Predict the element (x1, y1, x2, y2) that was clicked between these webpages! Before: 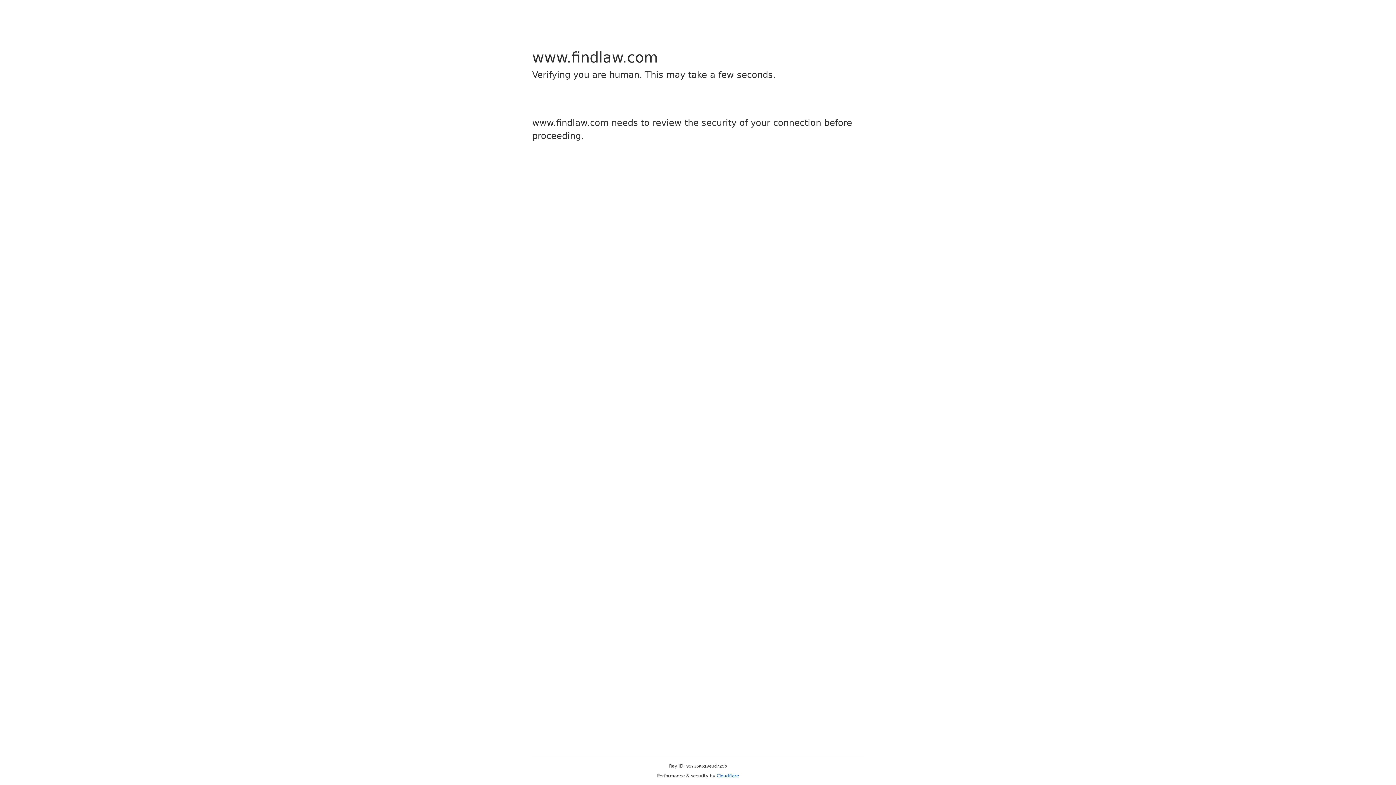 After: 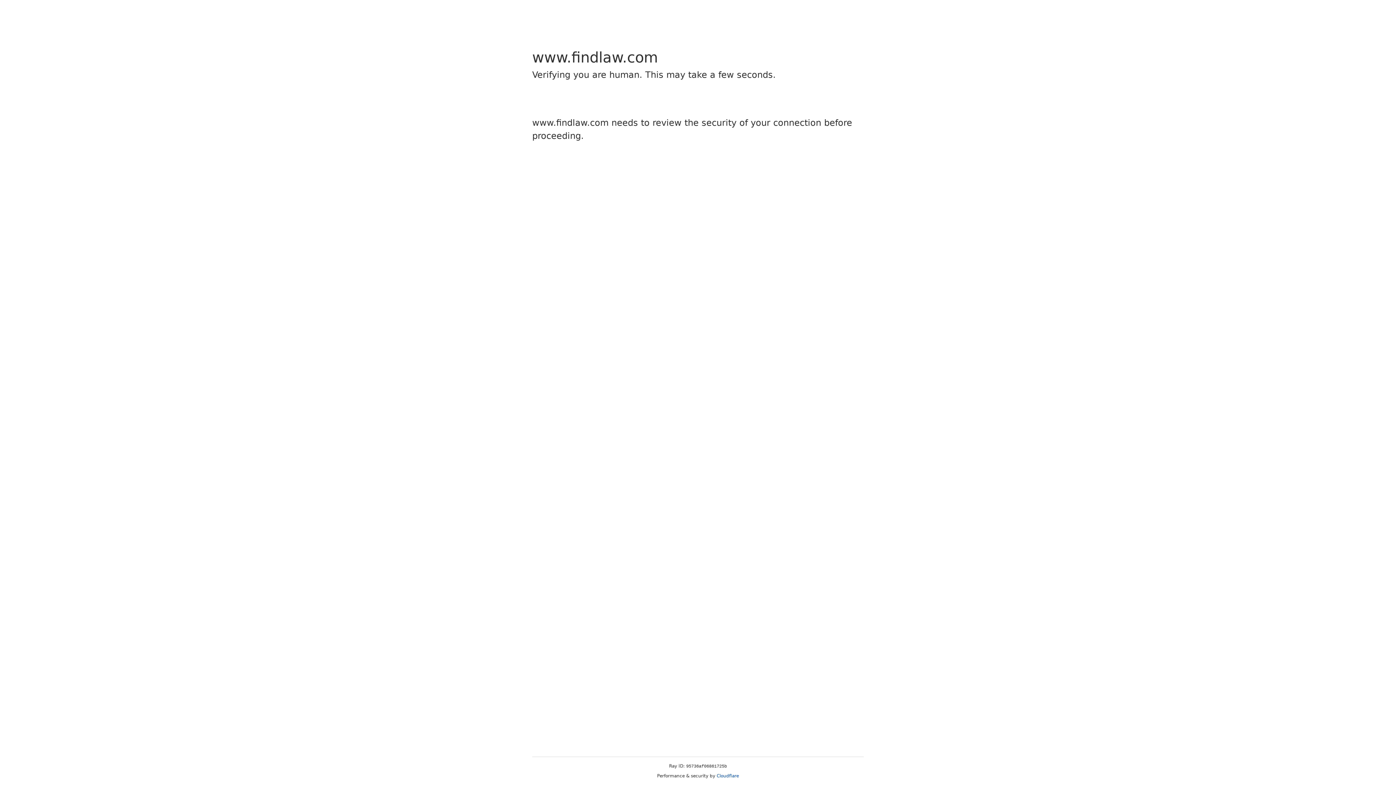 Action: label: Cloudflare bbox: (716, 773, 739, 778)